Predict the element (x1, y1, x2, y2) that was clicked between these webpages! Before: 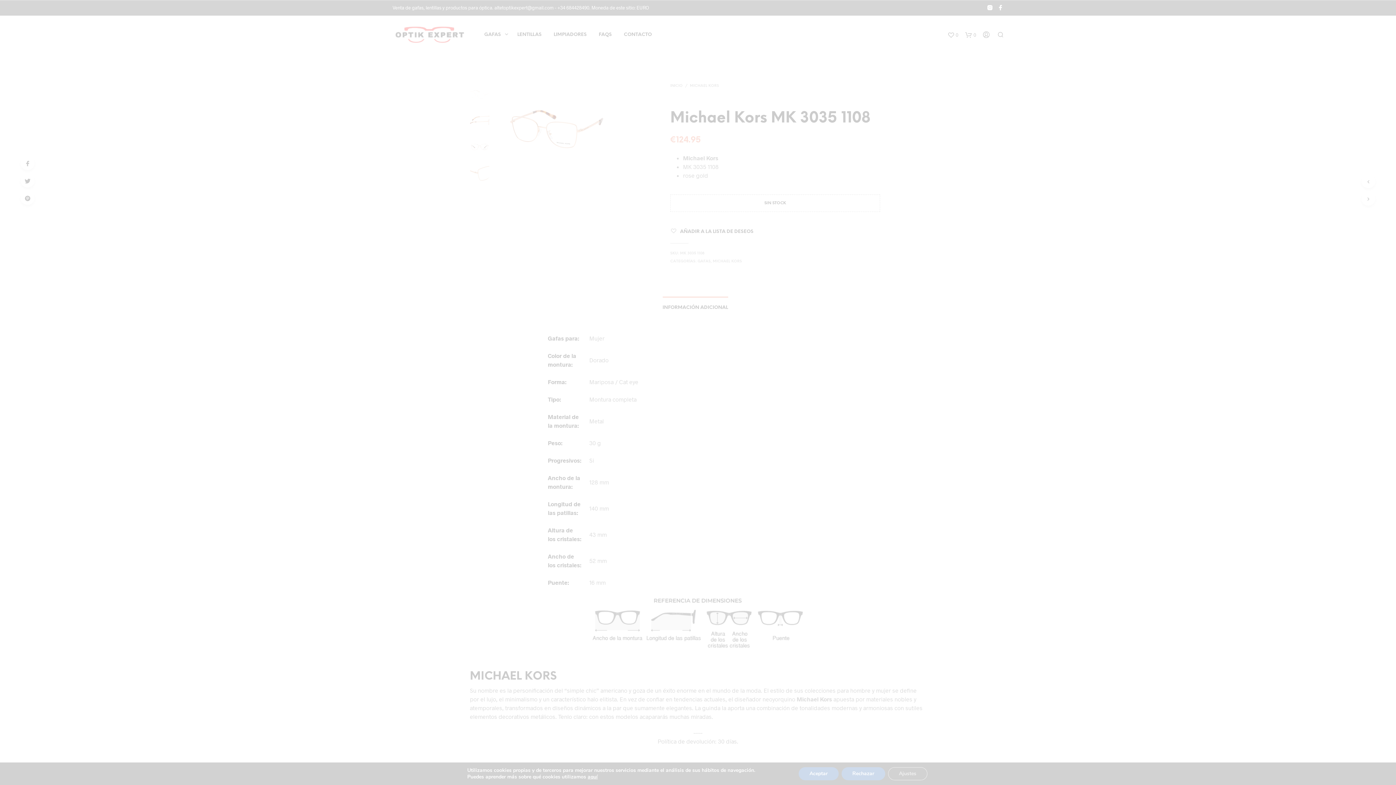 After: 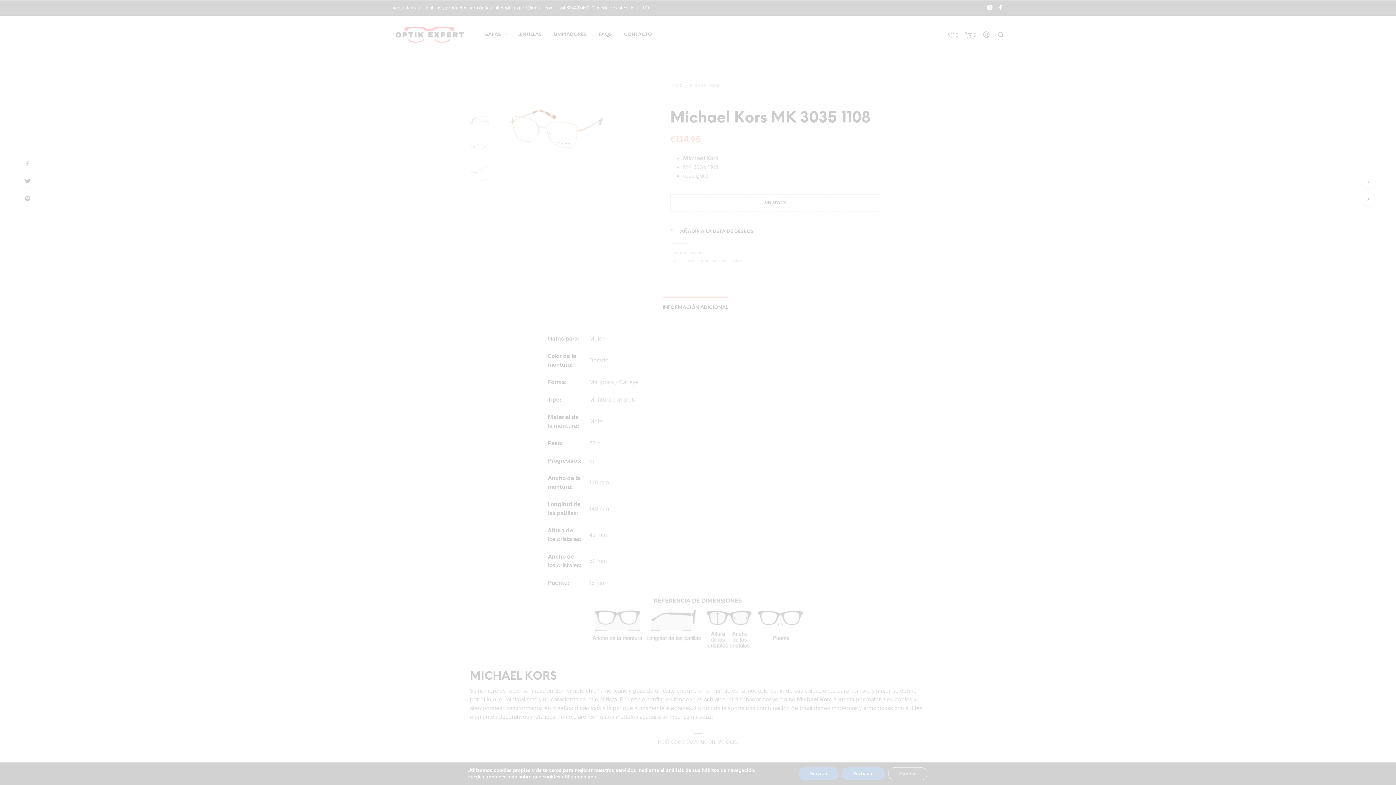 Action: bbox: (20, 156, 34, 170)